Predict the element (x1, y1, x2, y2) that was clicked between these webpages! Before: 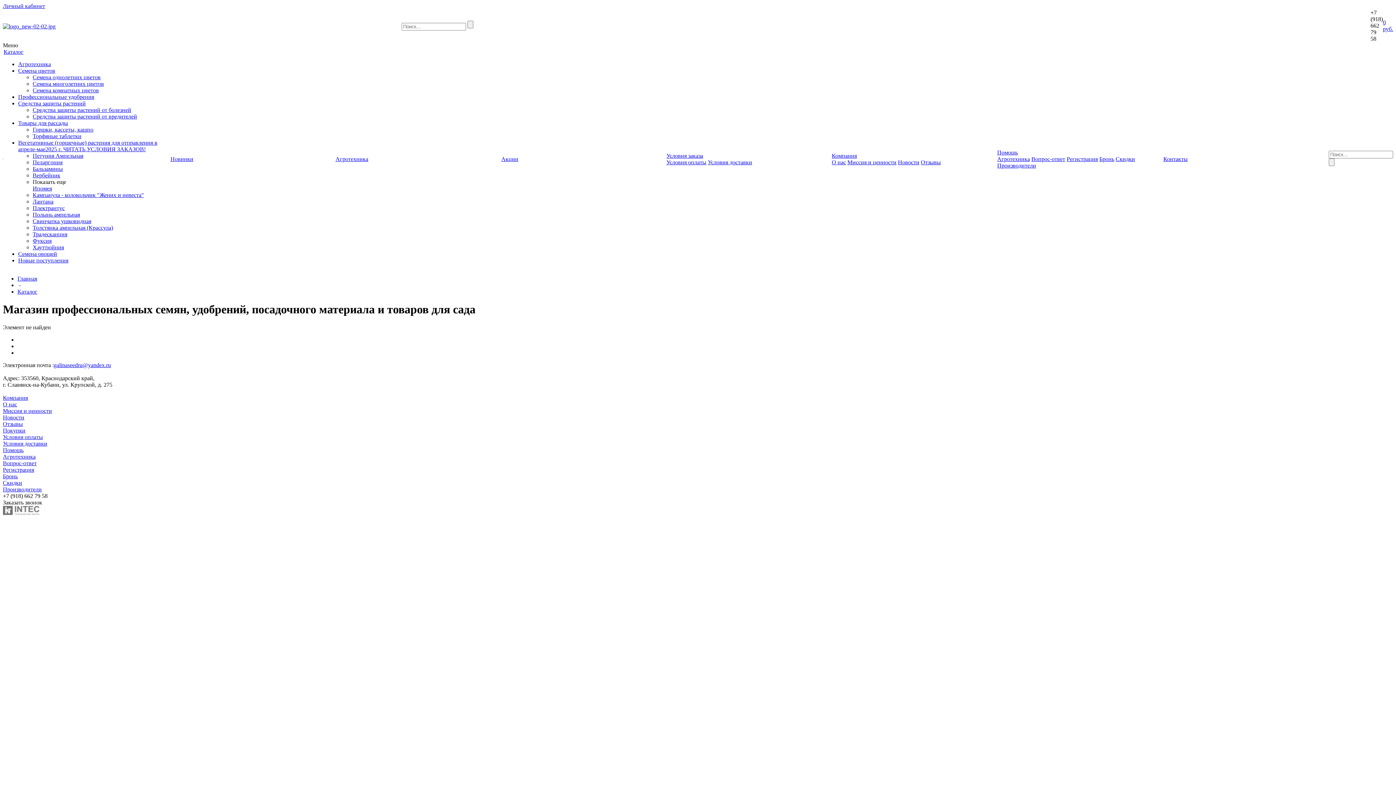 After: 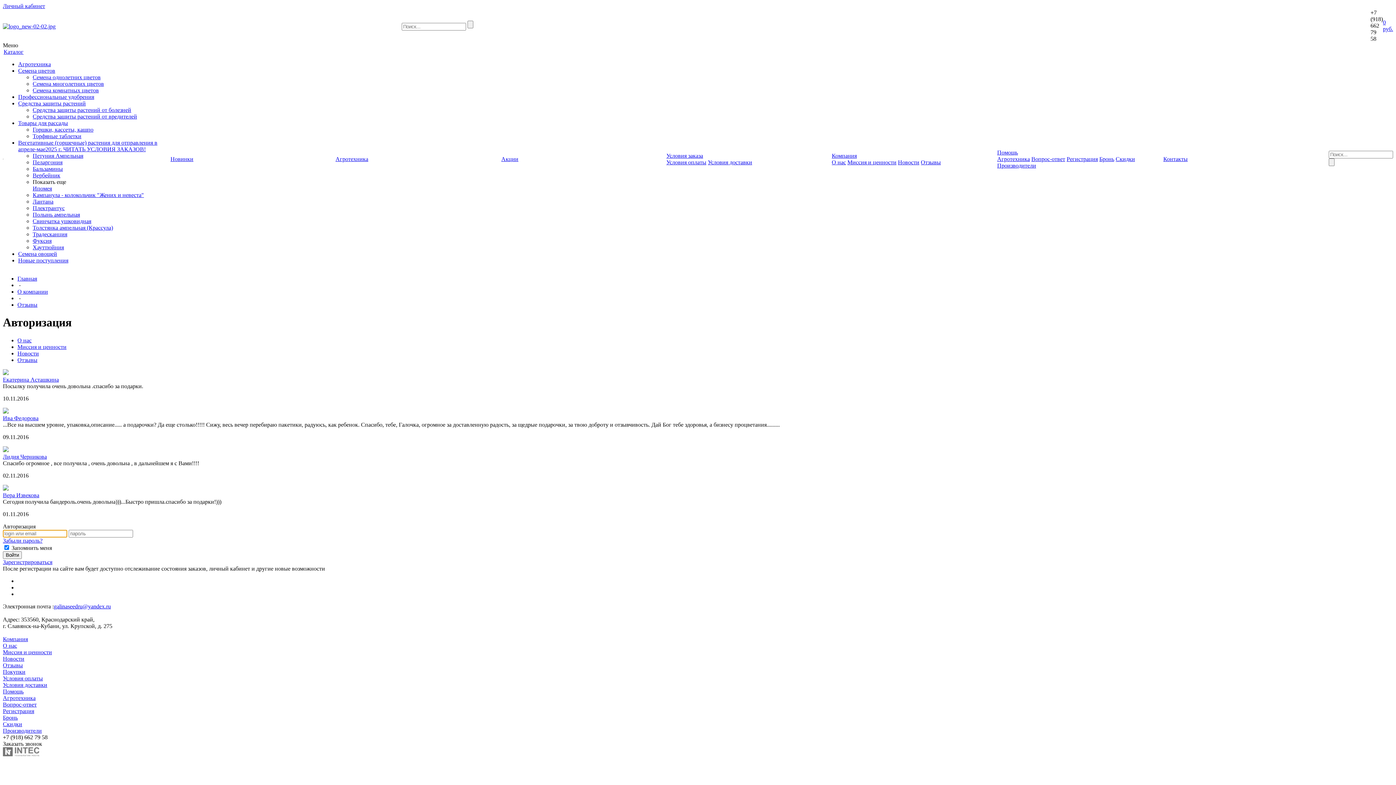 Action: label: Отзывы bbox: (921, 159, 941, 165)